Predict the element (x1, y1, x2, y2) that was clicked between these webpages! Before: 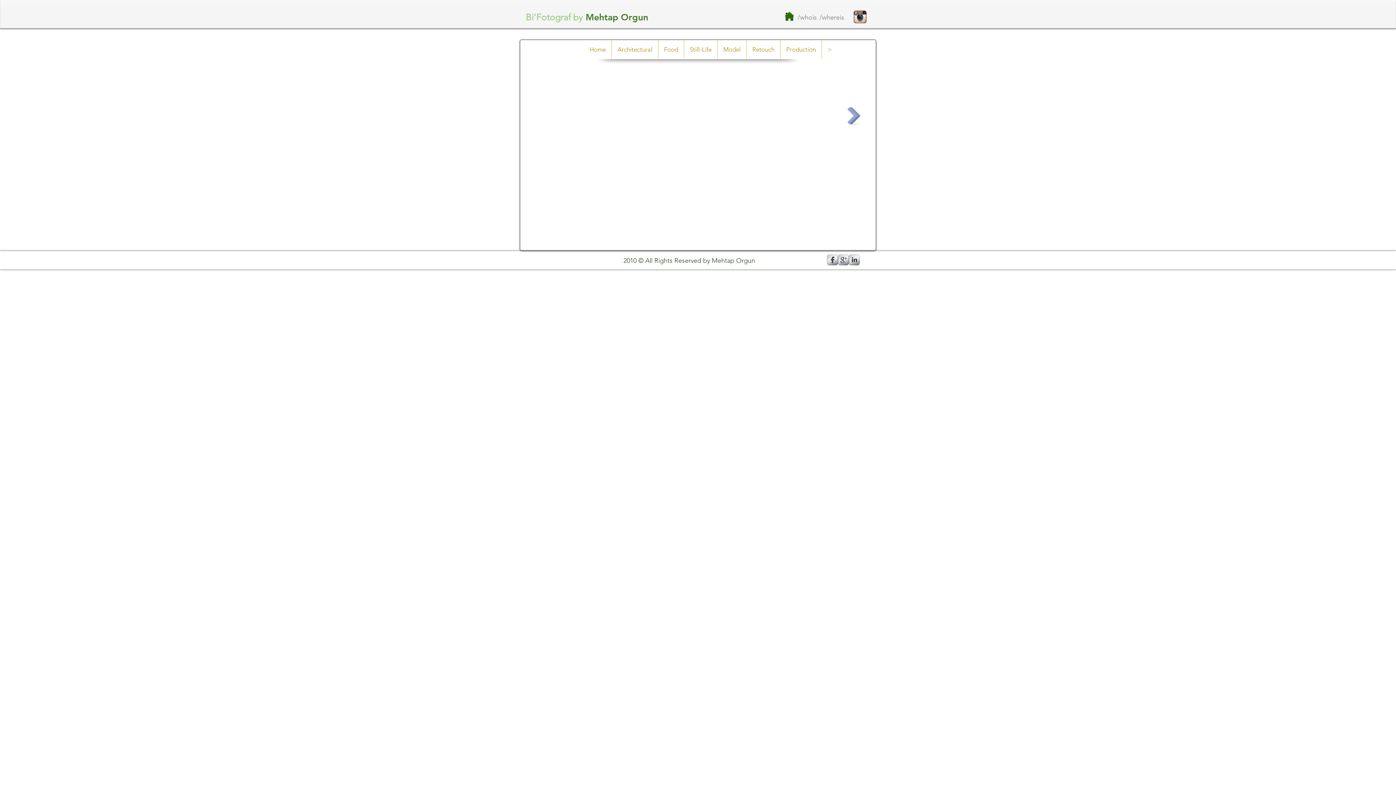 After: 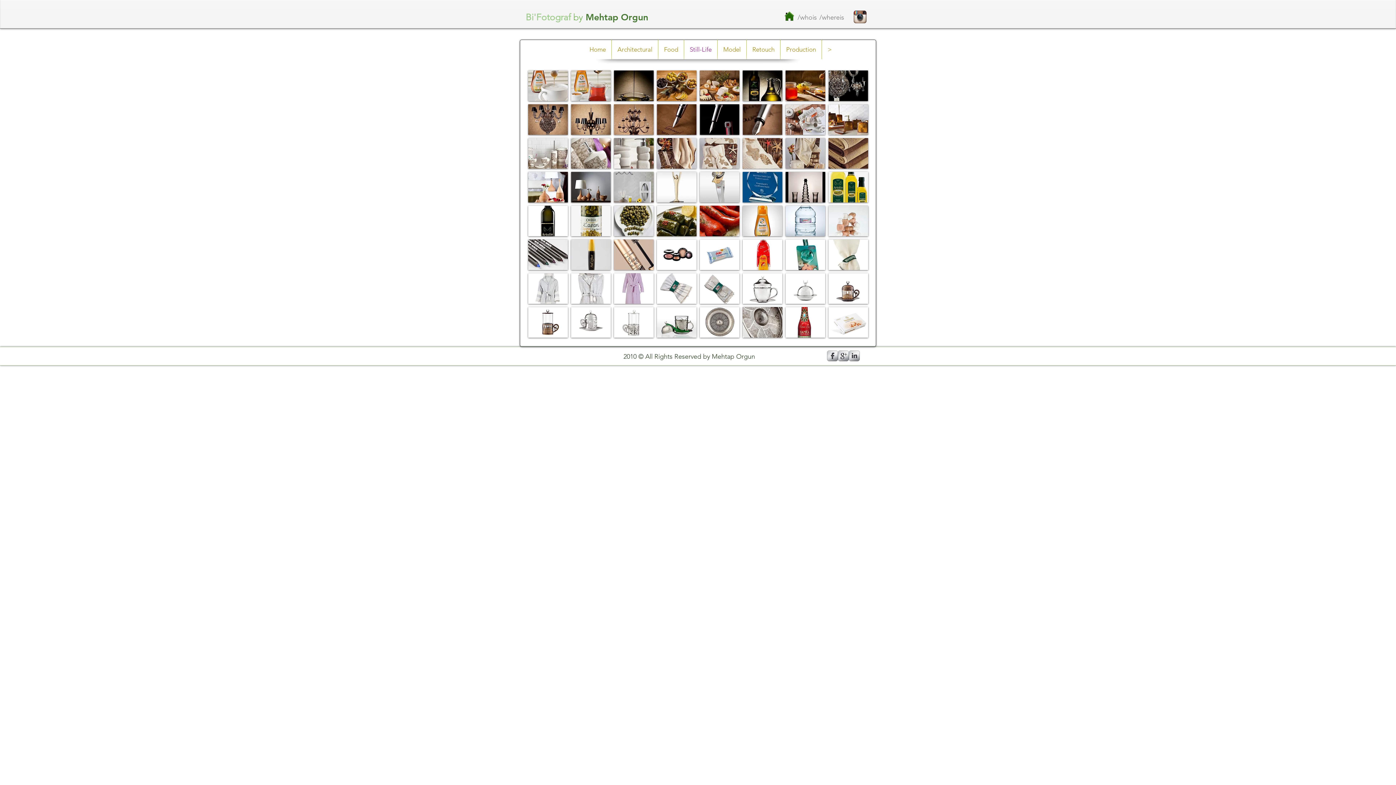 Action: bbox: (684, 39, 717, 59) label: Still-Life